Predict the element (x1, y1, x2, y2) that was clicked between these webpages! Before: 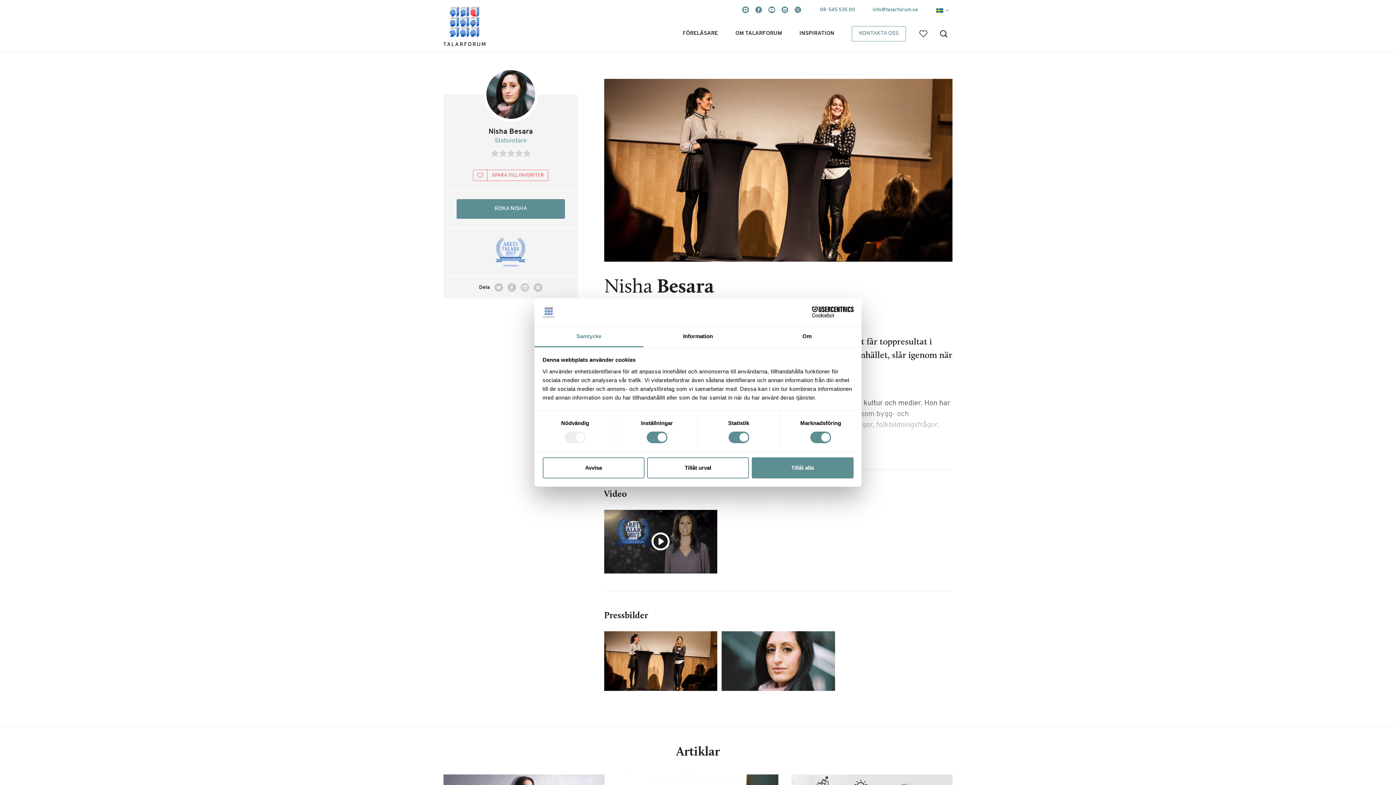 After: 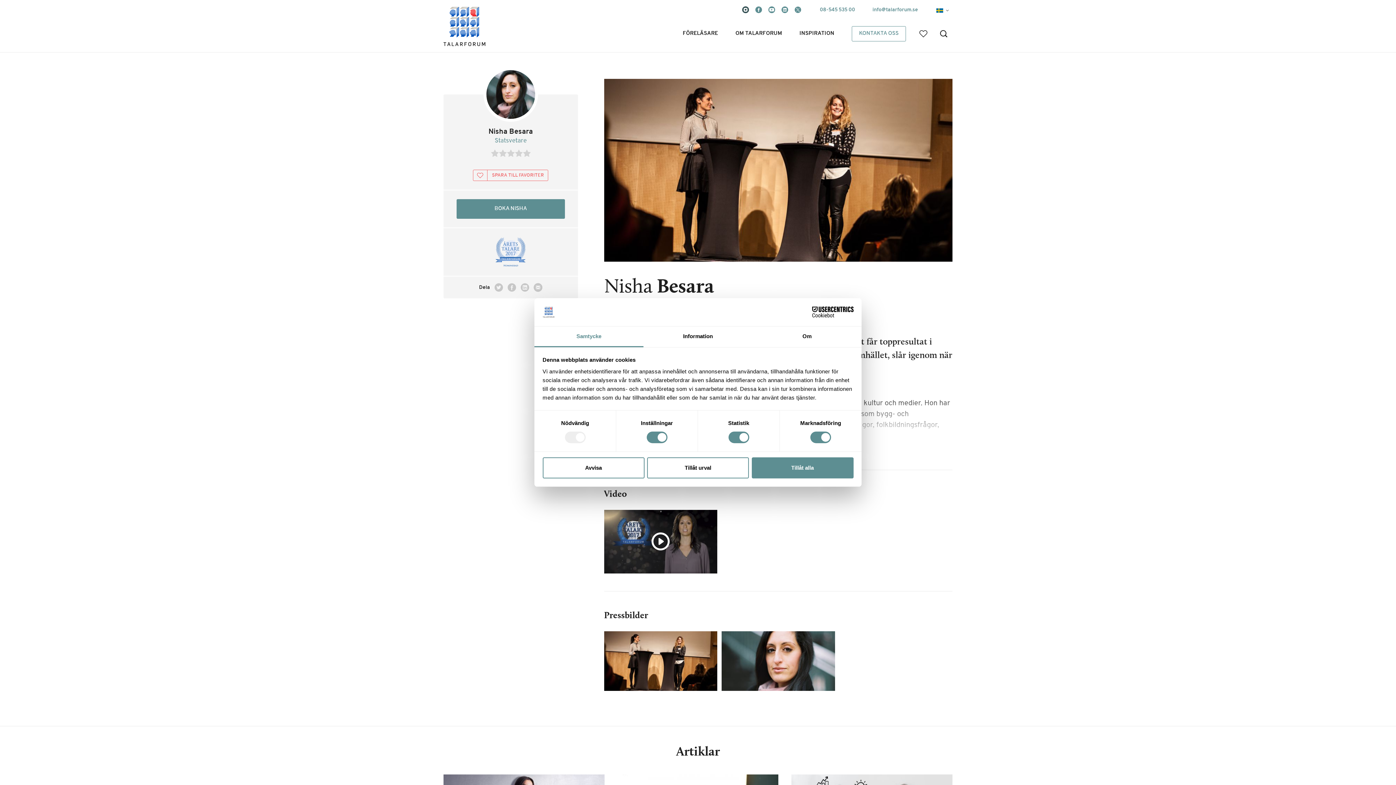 Action: bbox: (741, 5, 750, 14)